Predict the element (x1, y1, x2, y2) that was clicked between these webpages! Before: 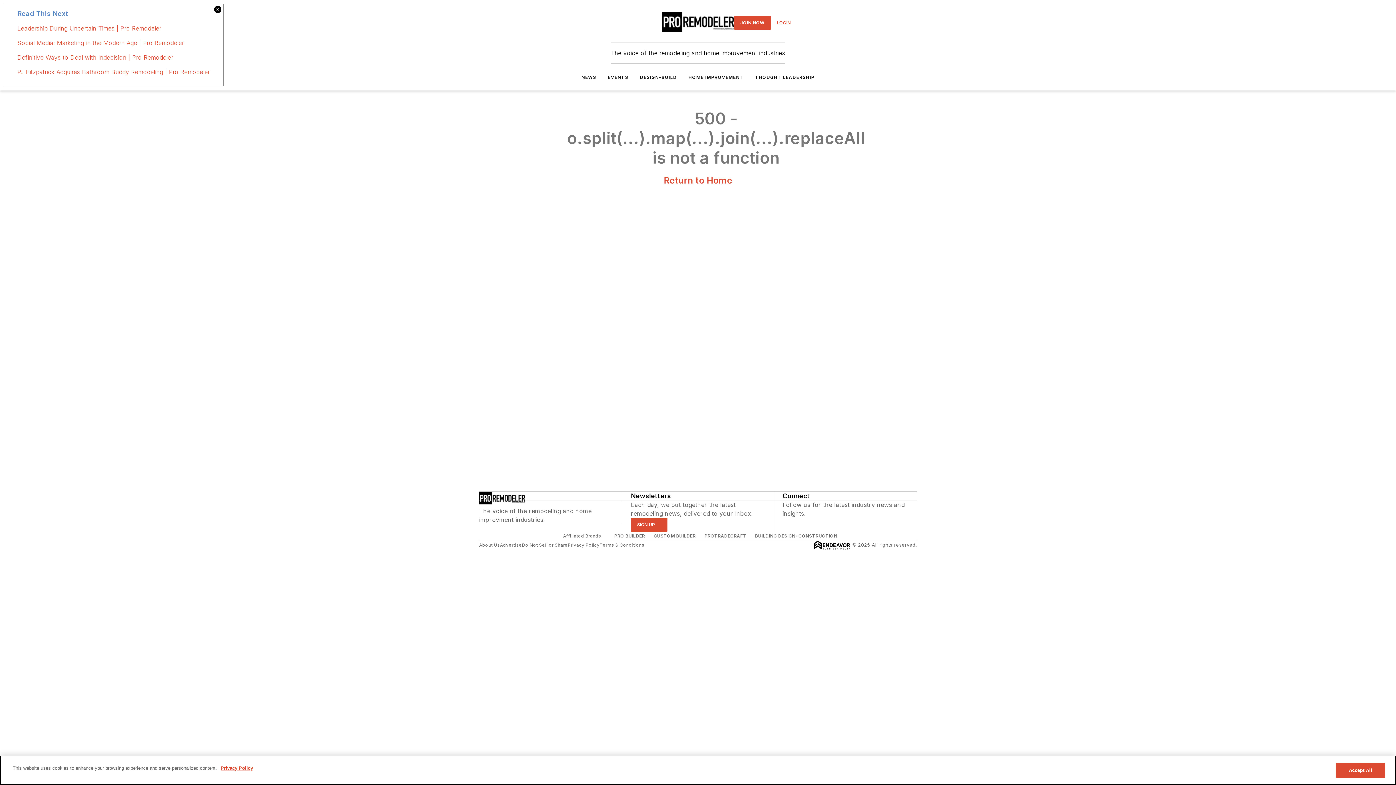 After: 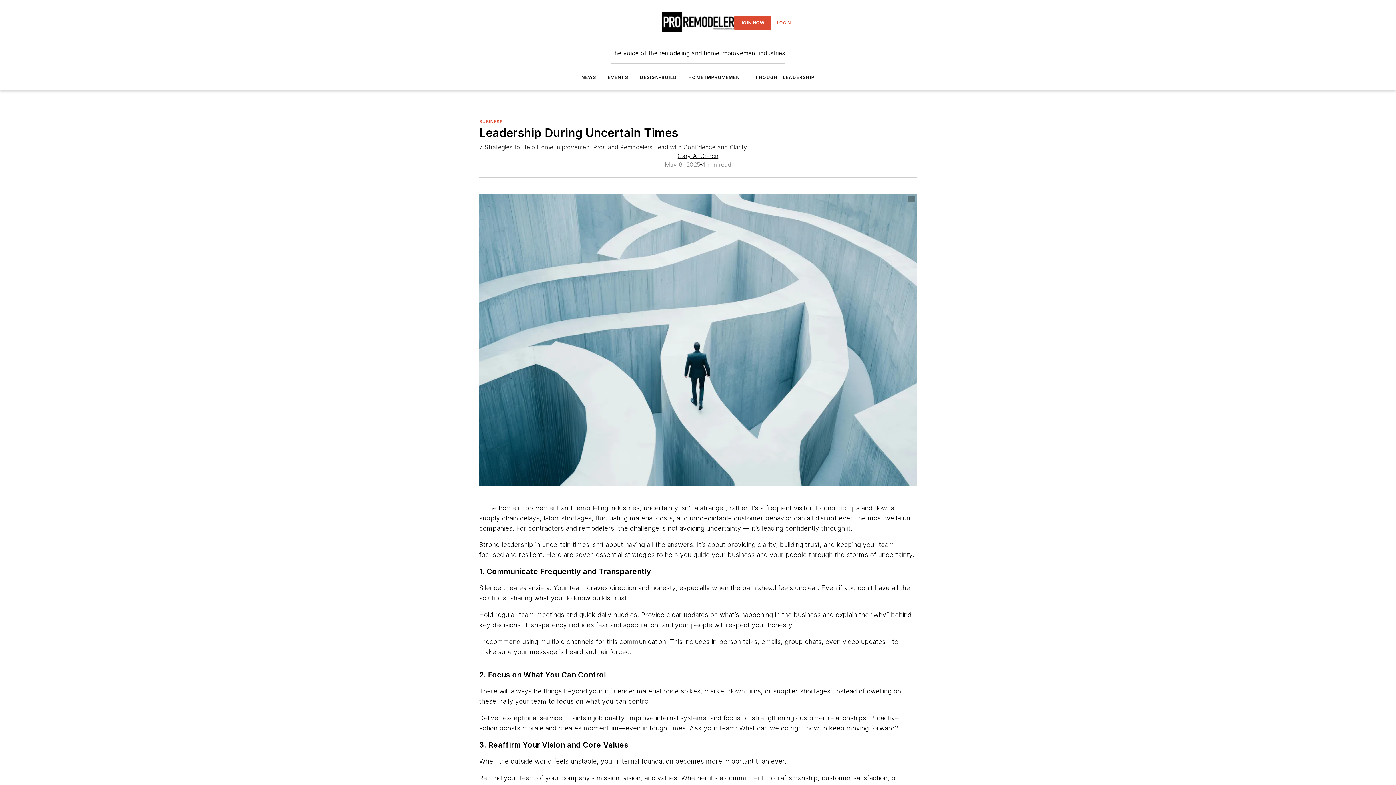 Action: label: Leadership During Uncertain Times | Pro Remodeler bbox: (17, 24, 161, 32)